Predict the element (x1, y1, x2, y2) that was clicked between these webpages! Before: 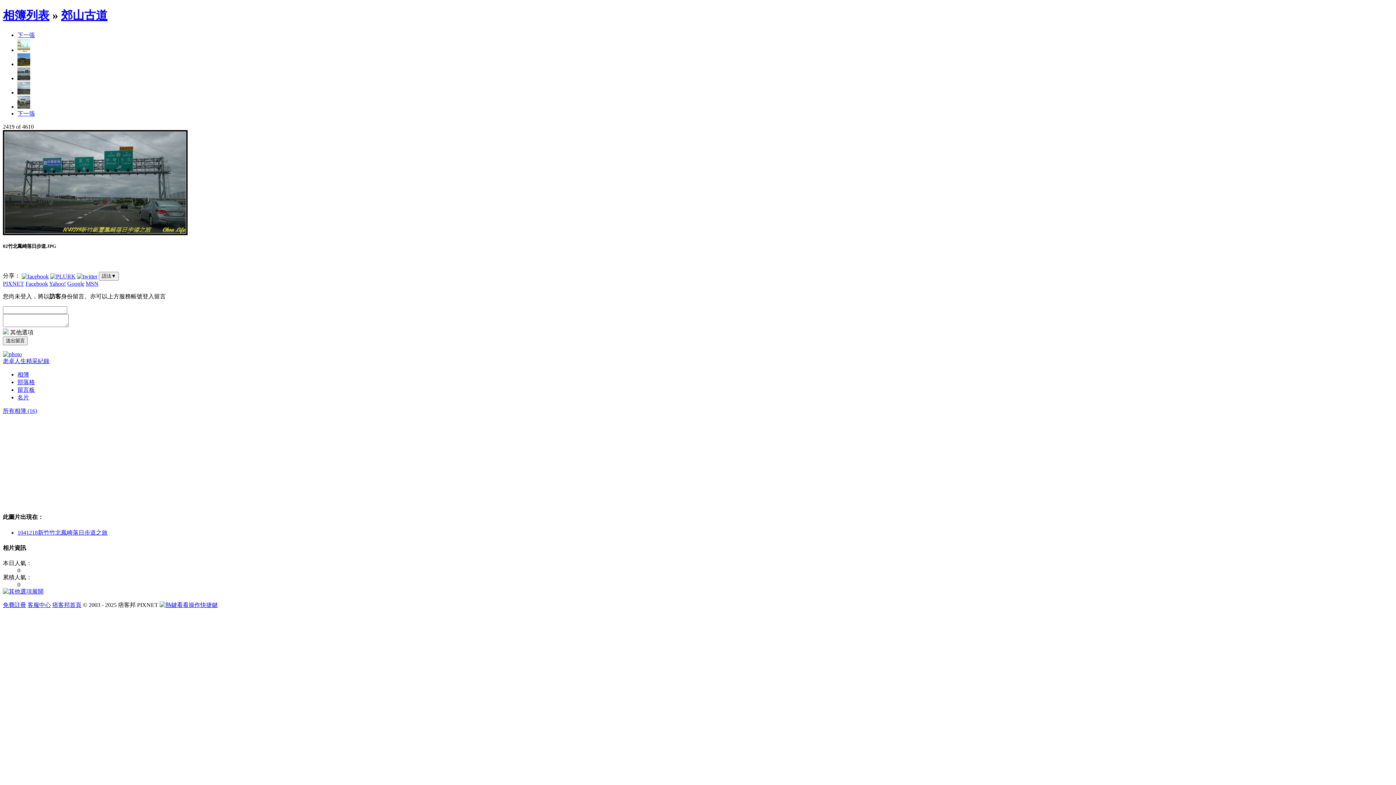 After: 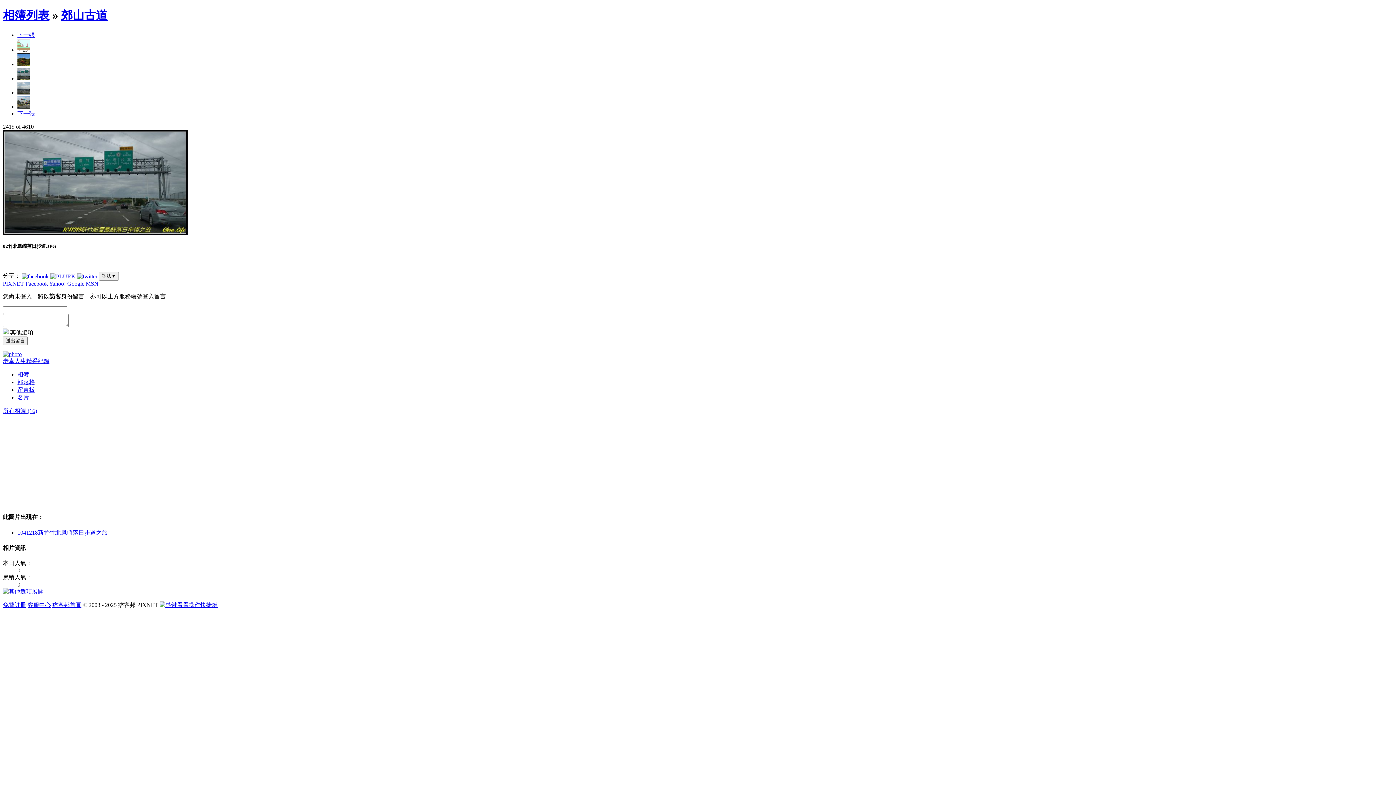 Action: bbox: (2, 588, 43, 595) label: 展開